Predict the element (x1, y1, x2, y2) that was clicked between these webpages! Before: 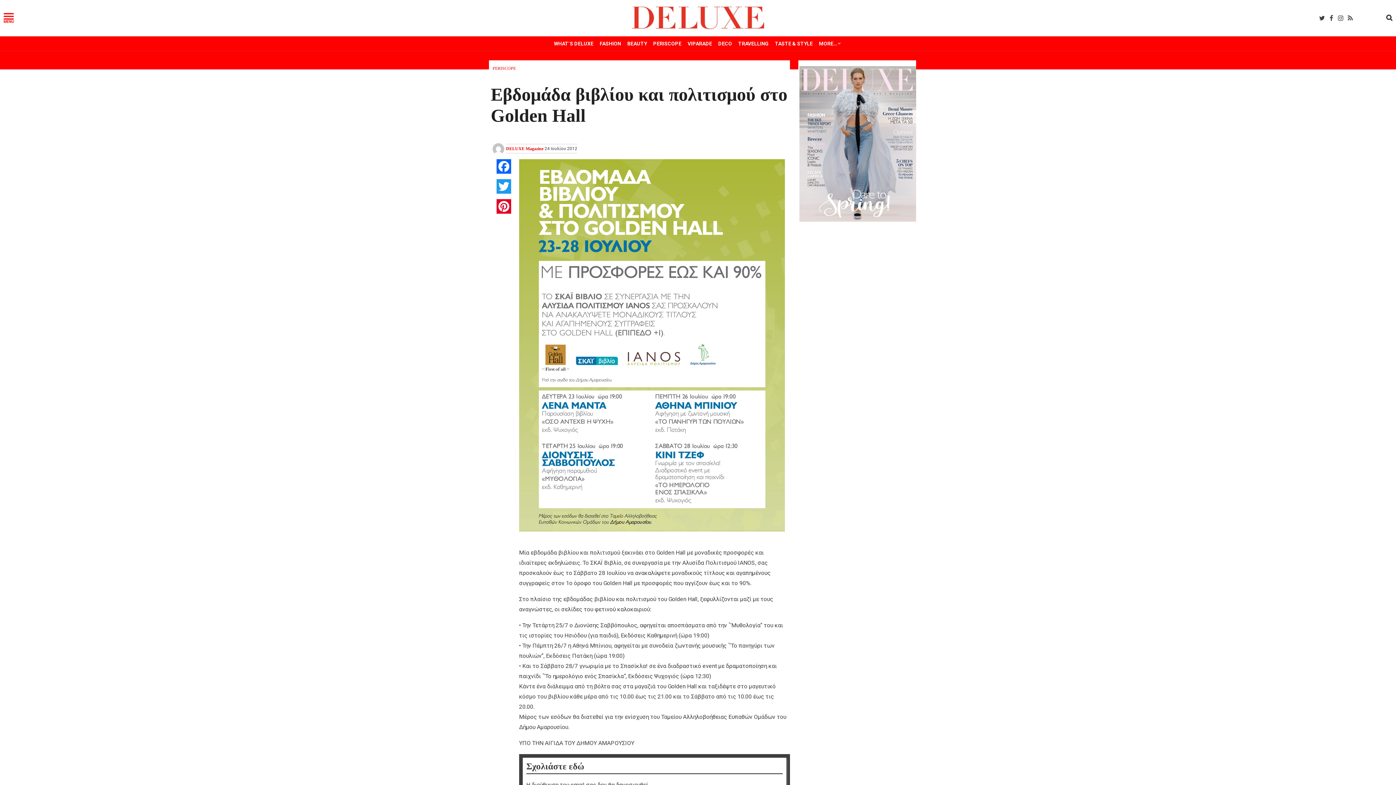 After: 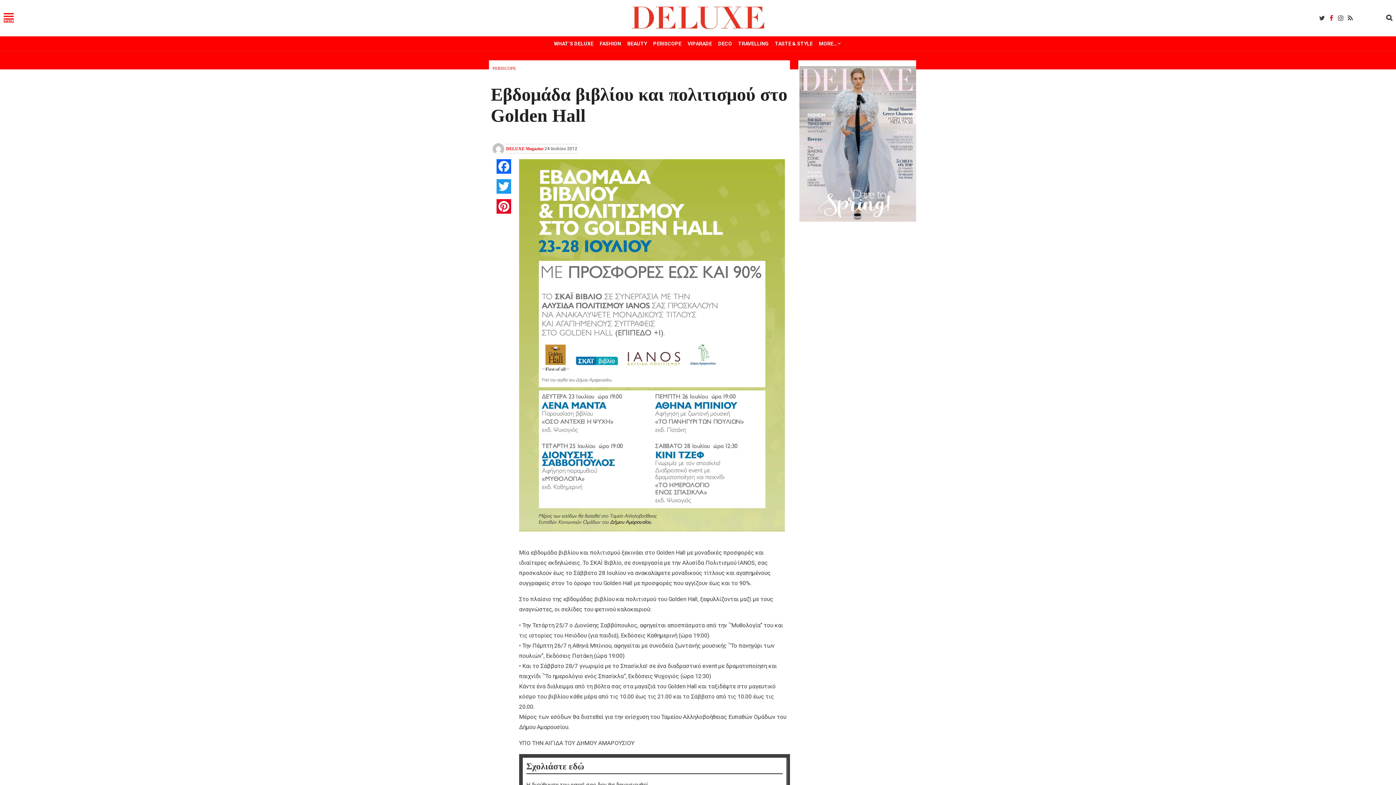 Action: bbox: (1327, 14, 1337, 21) label:  